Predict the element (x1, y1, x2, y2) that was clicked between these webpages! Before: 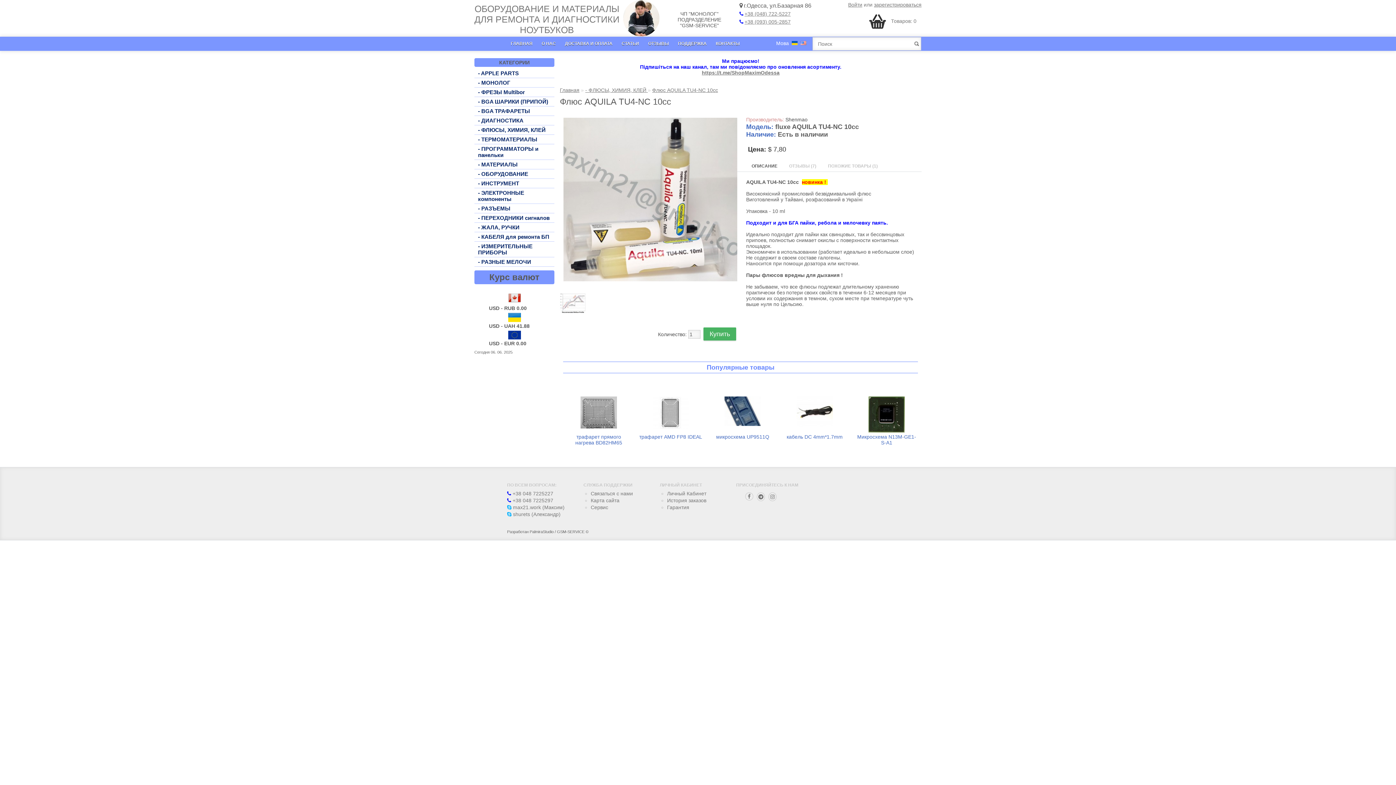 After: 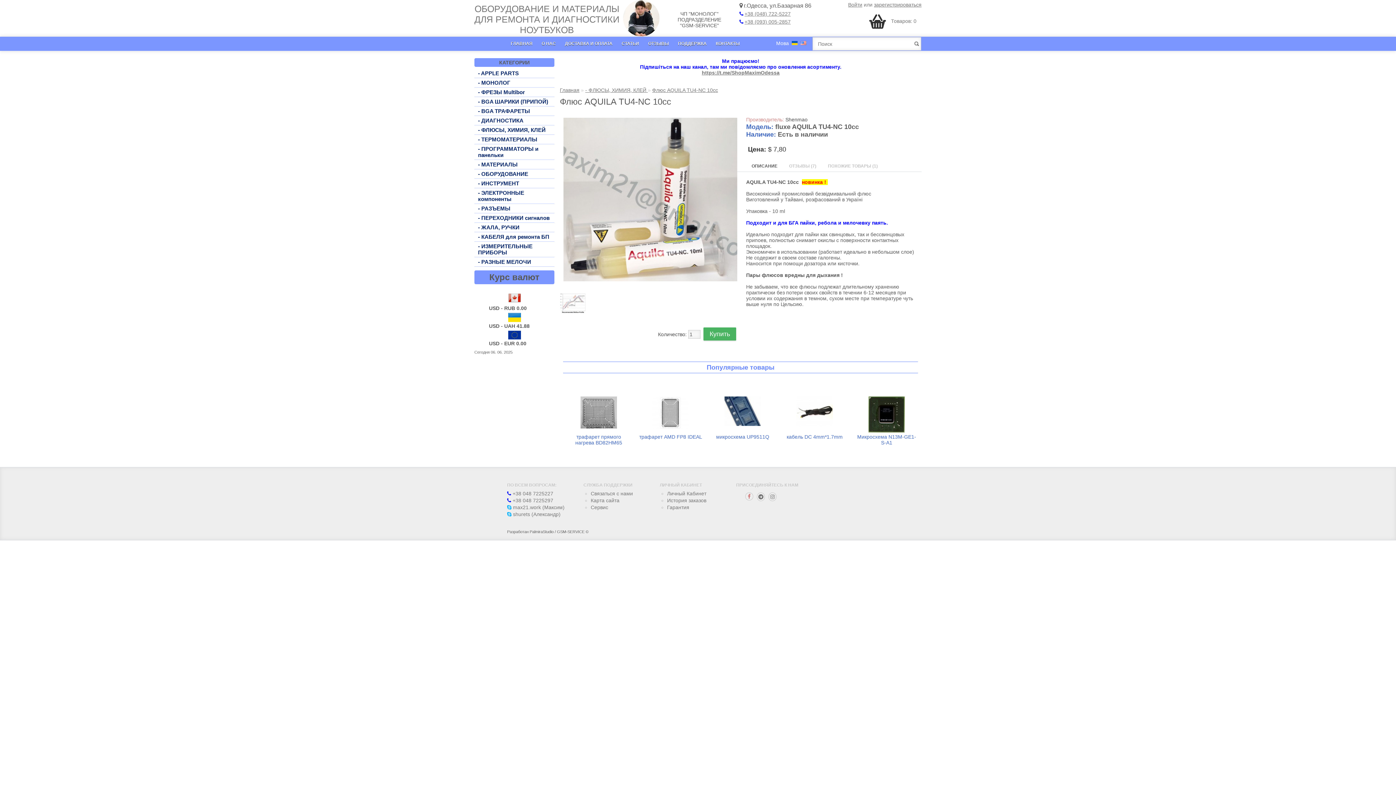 Action: bbox: (748, 493, 750, 499)